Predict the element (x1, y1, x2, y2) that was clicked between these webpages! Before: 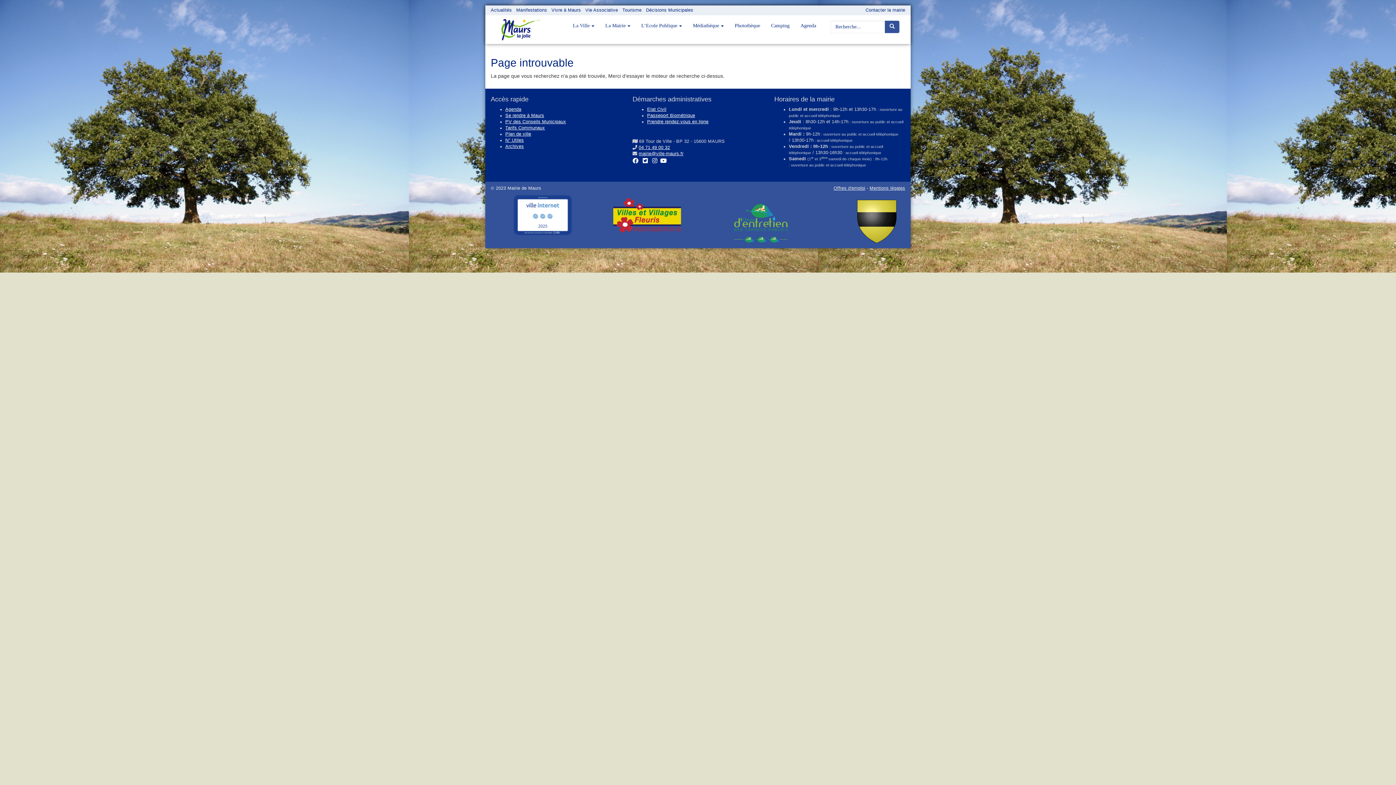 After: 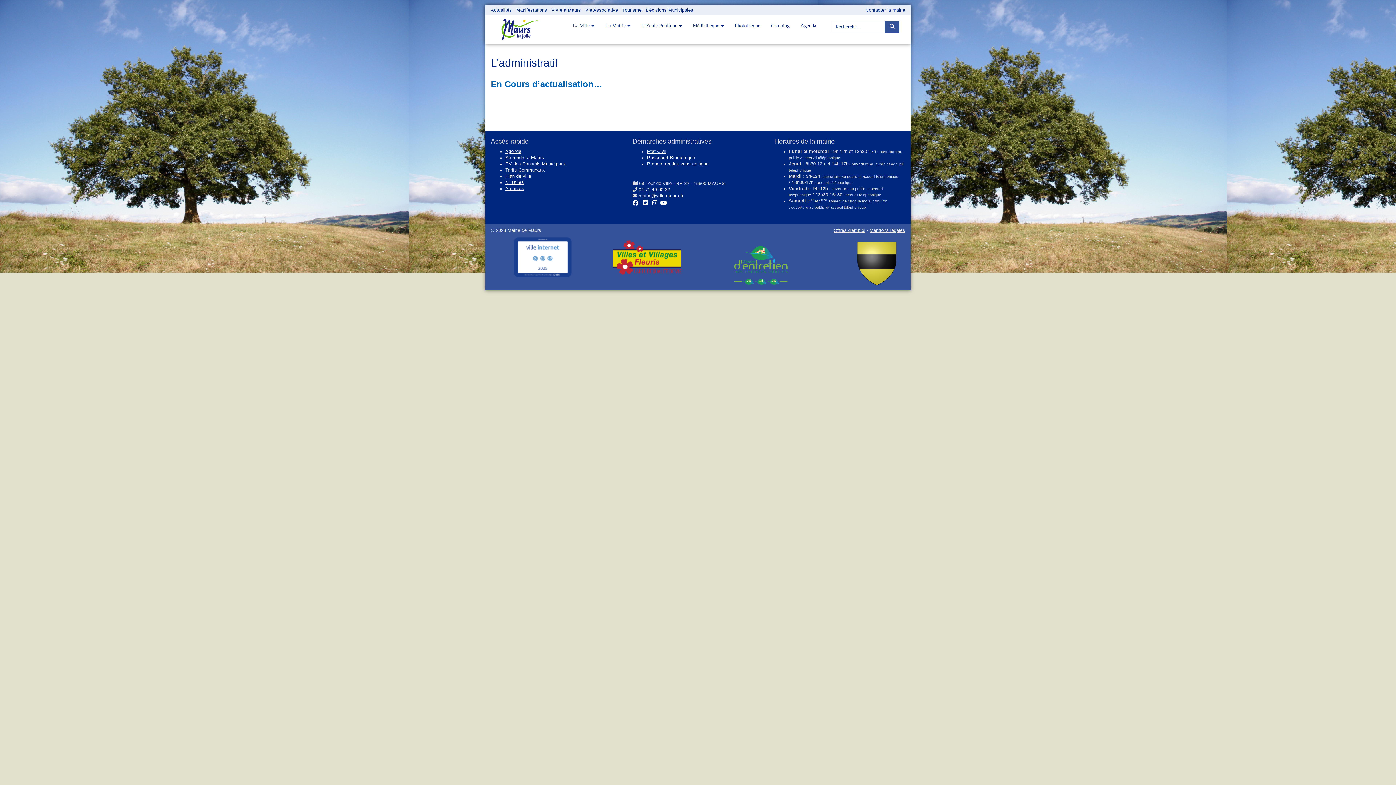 Action: bbox: (647, 106, 666, 112) label: Etat Civil